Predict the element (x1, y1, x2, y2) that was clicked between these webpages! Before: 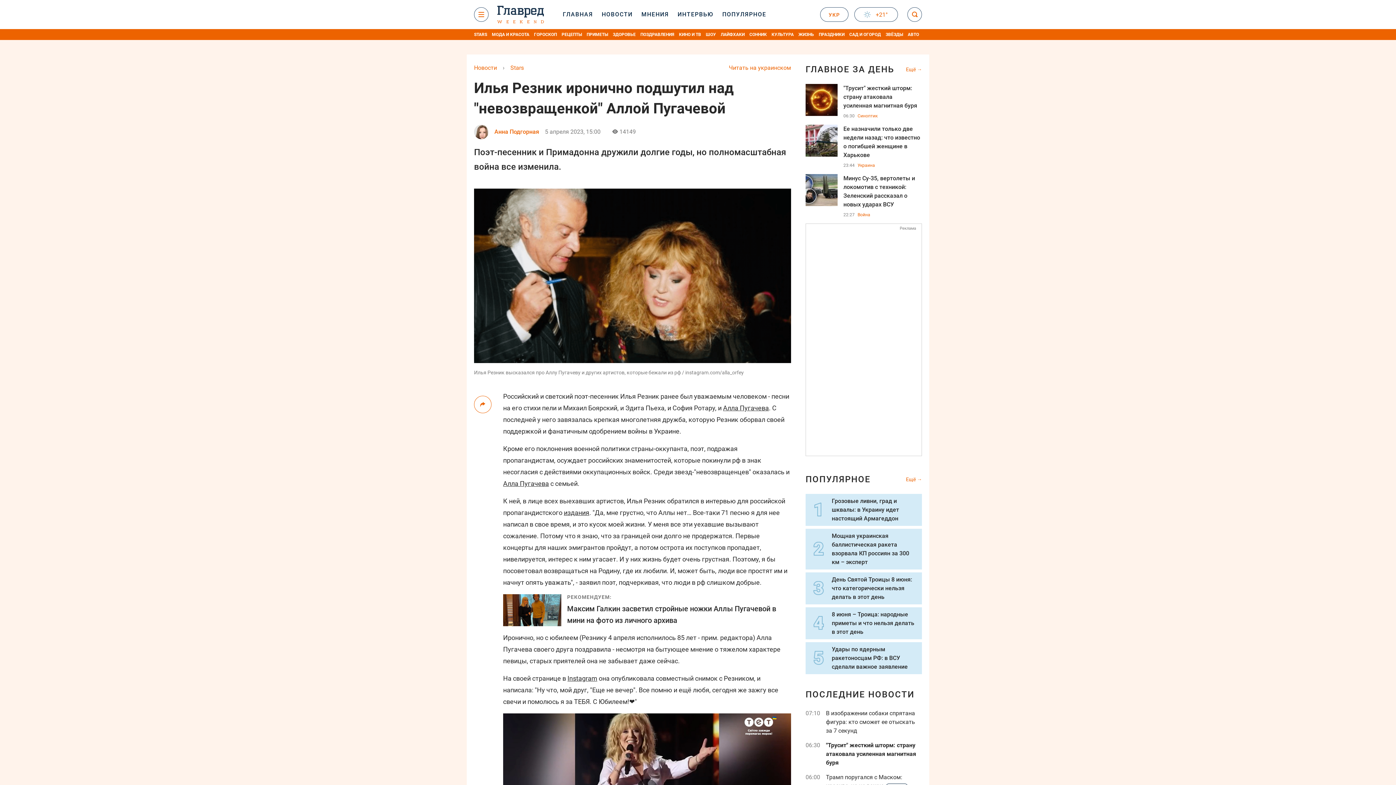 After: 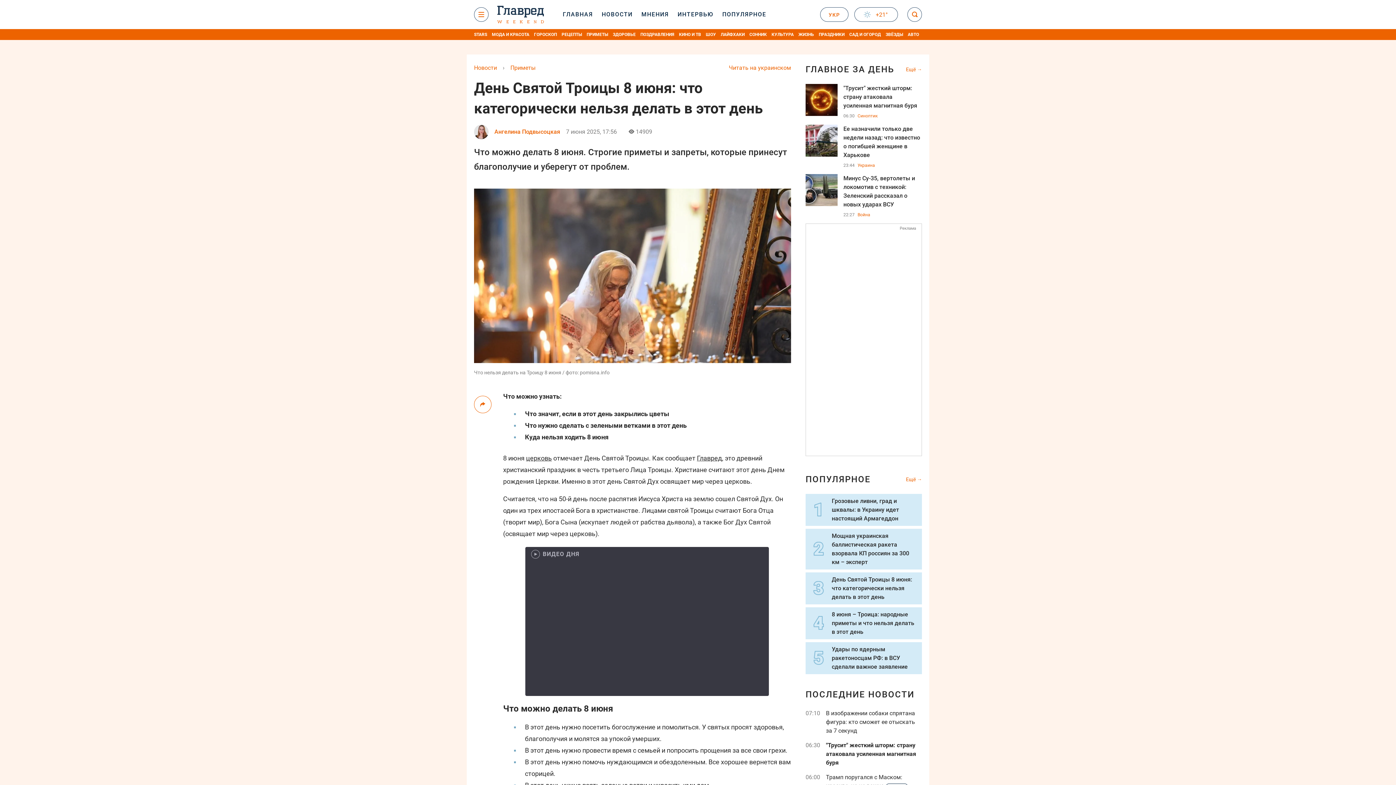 Action: label: День Святой Троицы 8 июня: что категорически нельзя делать в этот день bbox: (832, 575, 916, 601)